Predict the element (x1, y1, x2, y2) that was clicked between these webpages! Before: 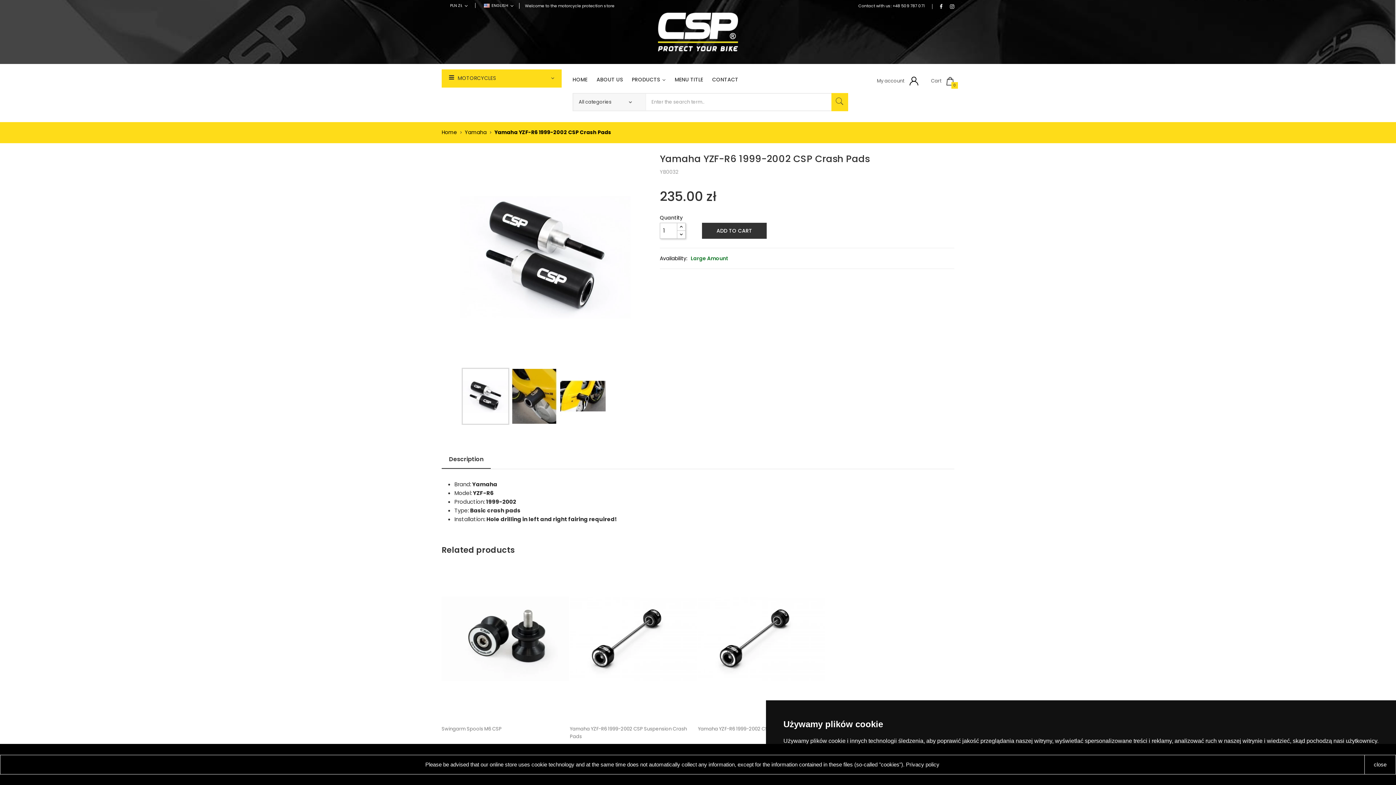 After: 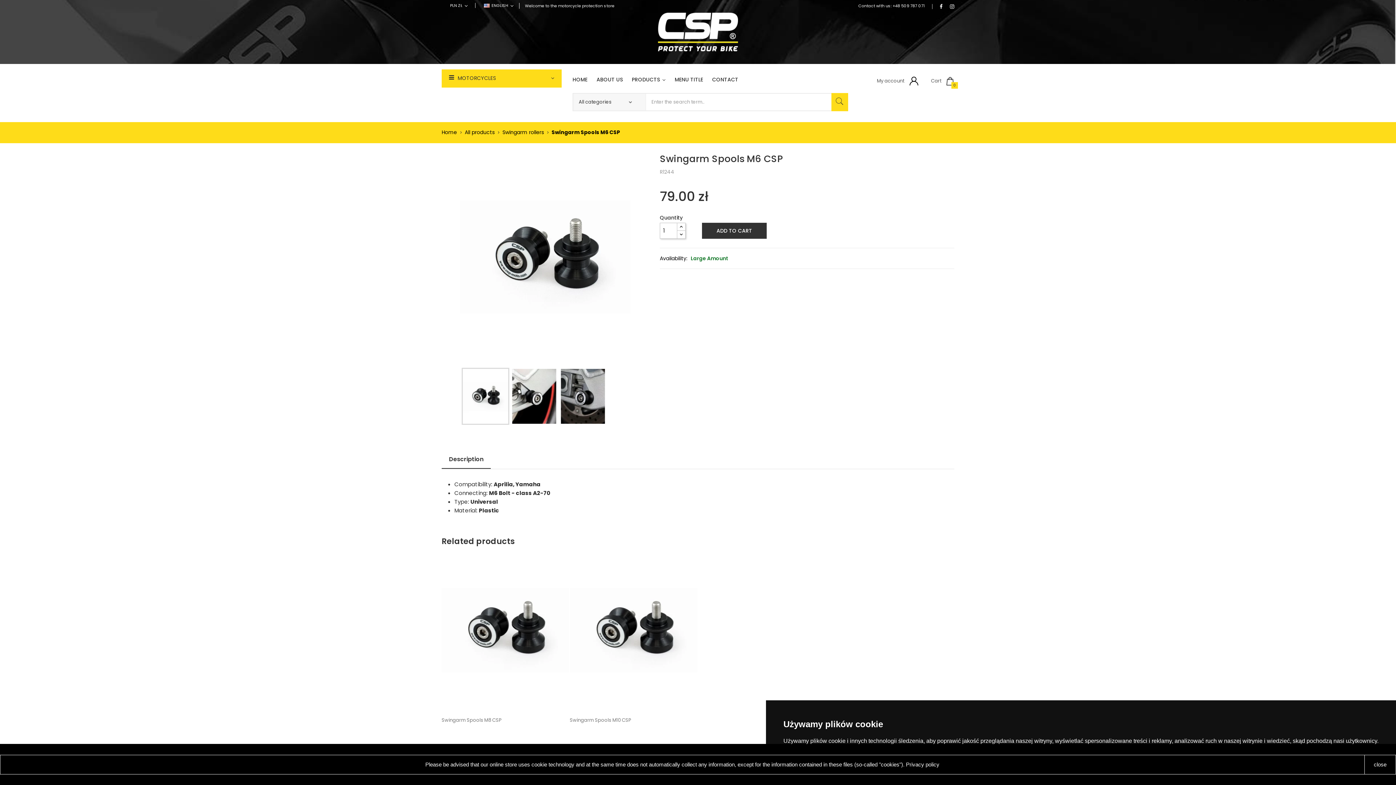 Action: label: Swingarm Spools M6 CSP bbox: (441, 725, 570, 748)